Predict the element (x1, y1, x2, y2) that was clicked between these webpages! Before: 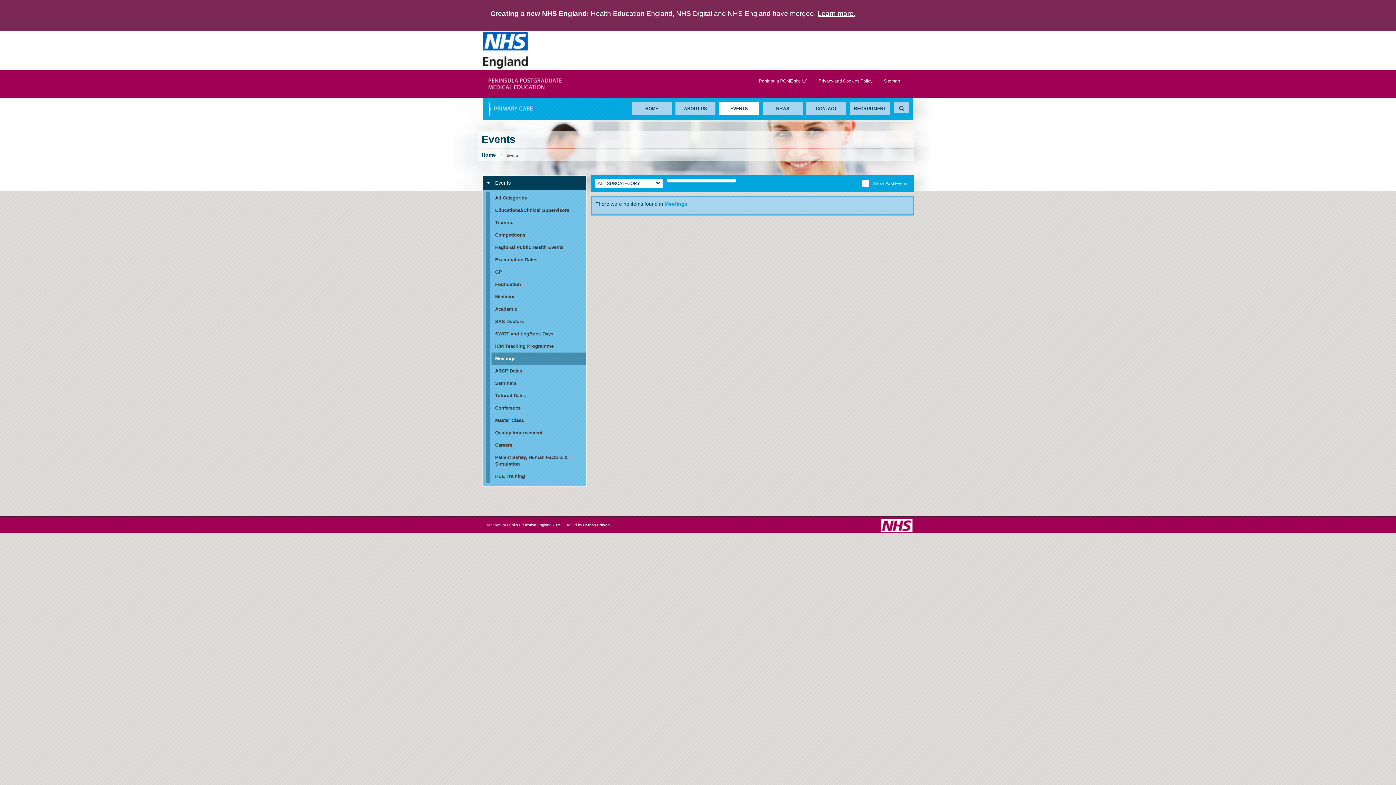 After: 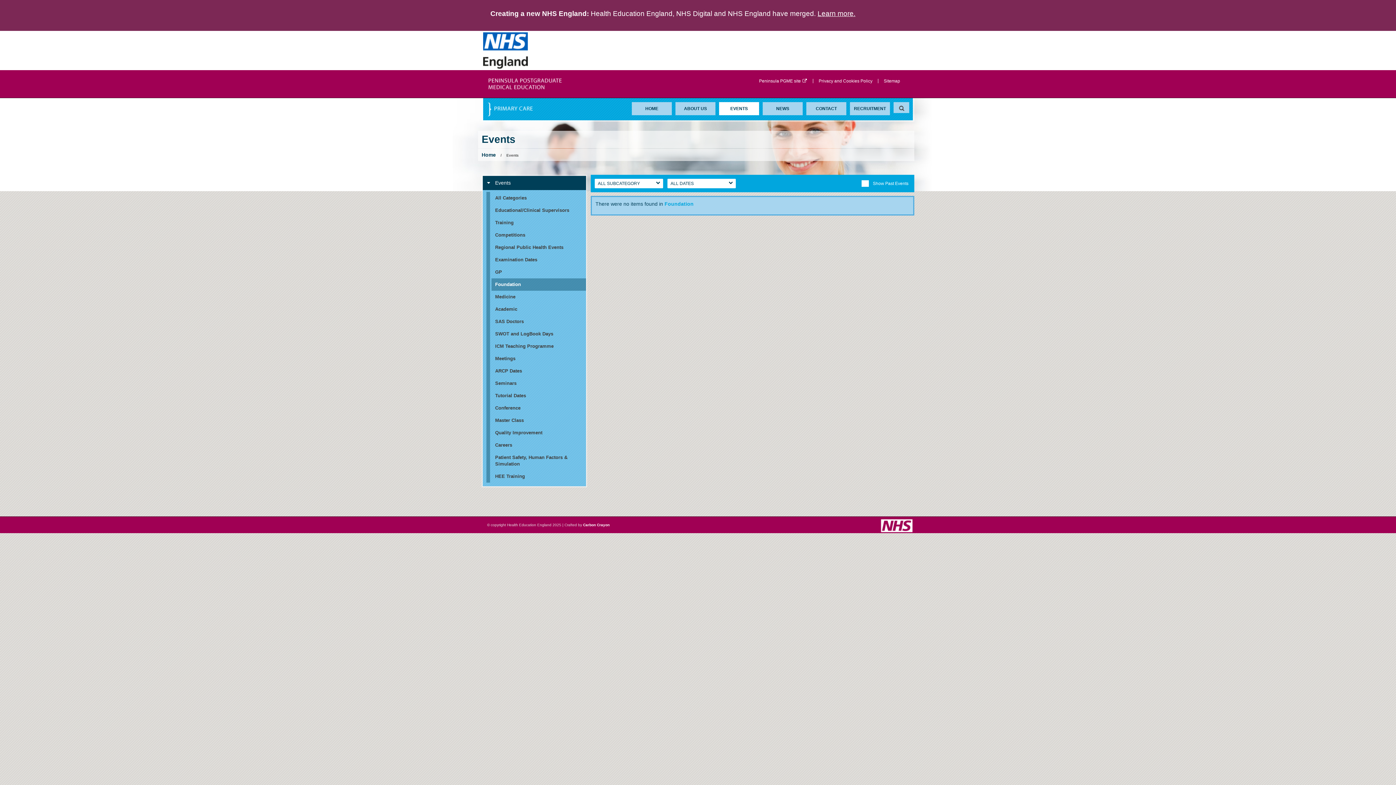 Action: label: Foundation bbox: (486, 278, 586, 290)